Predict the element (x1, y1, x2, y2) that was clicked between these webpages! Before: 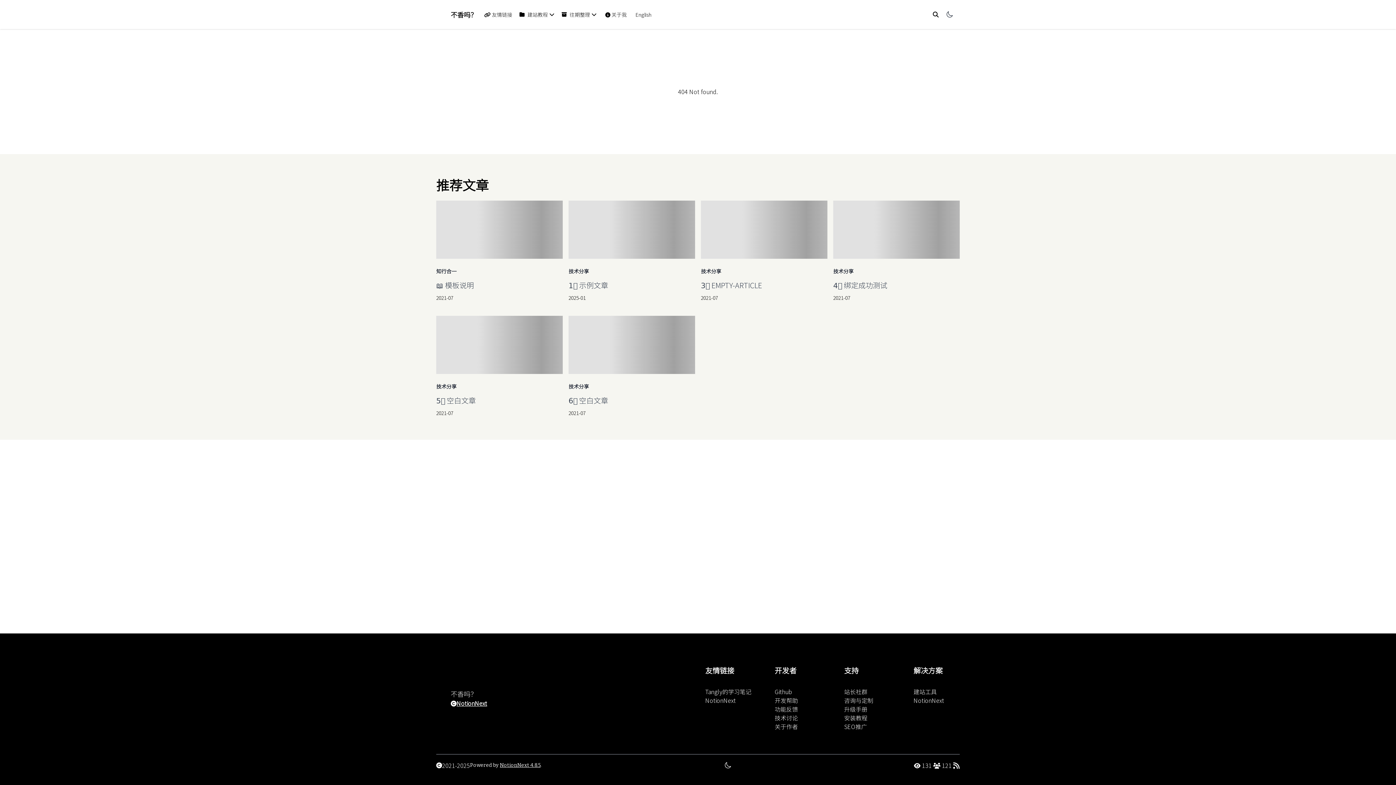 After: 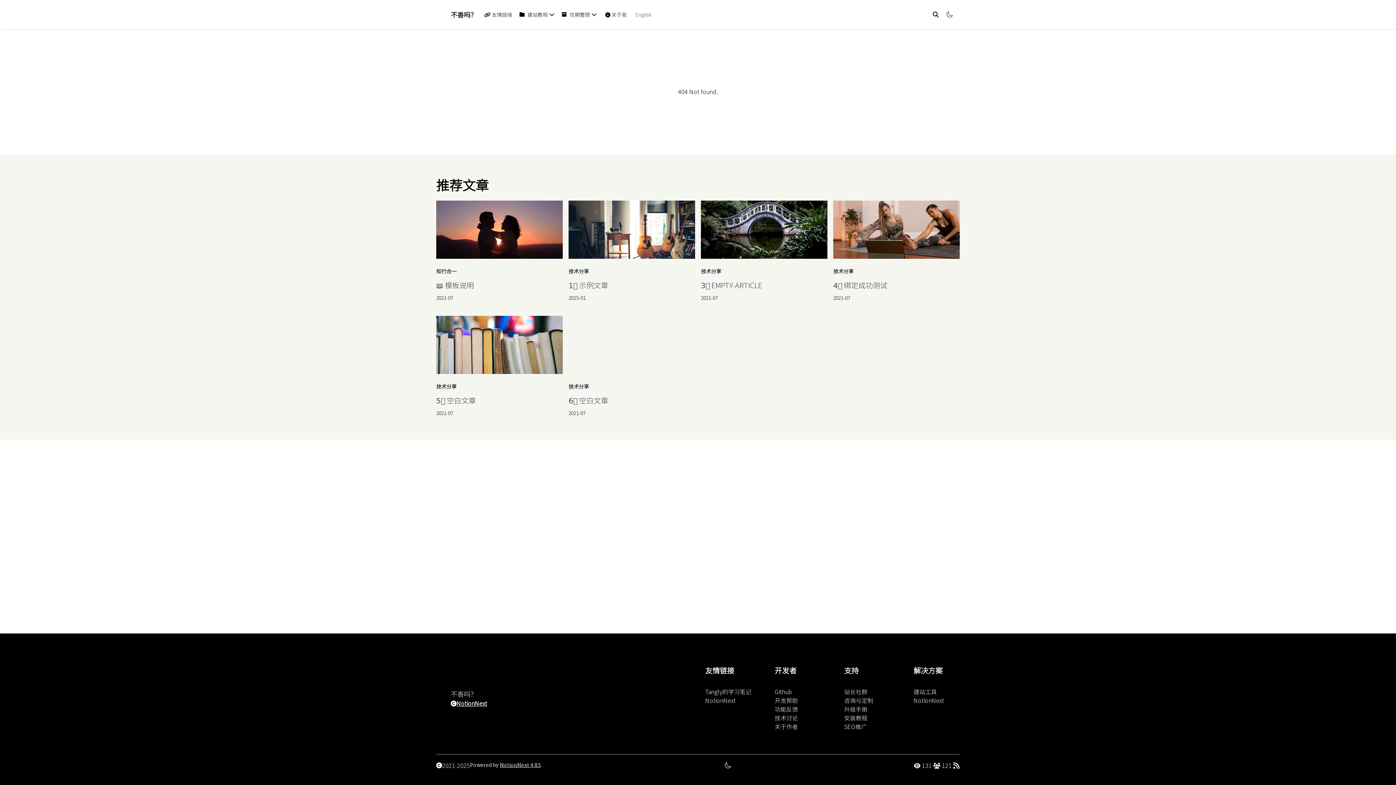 Action: label: English bbox: (635, 10, 651, 18)